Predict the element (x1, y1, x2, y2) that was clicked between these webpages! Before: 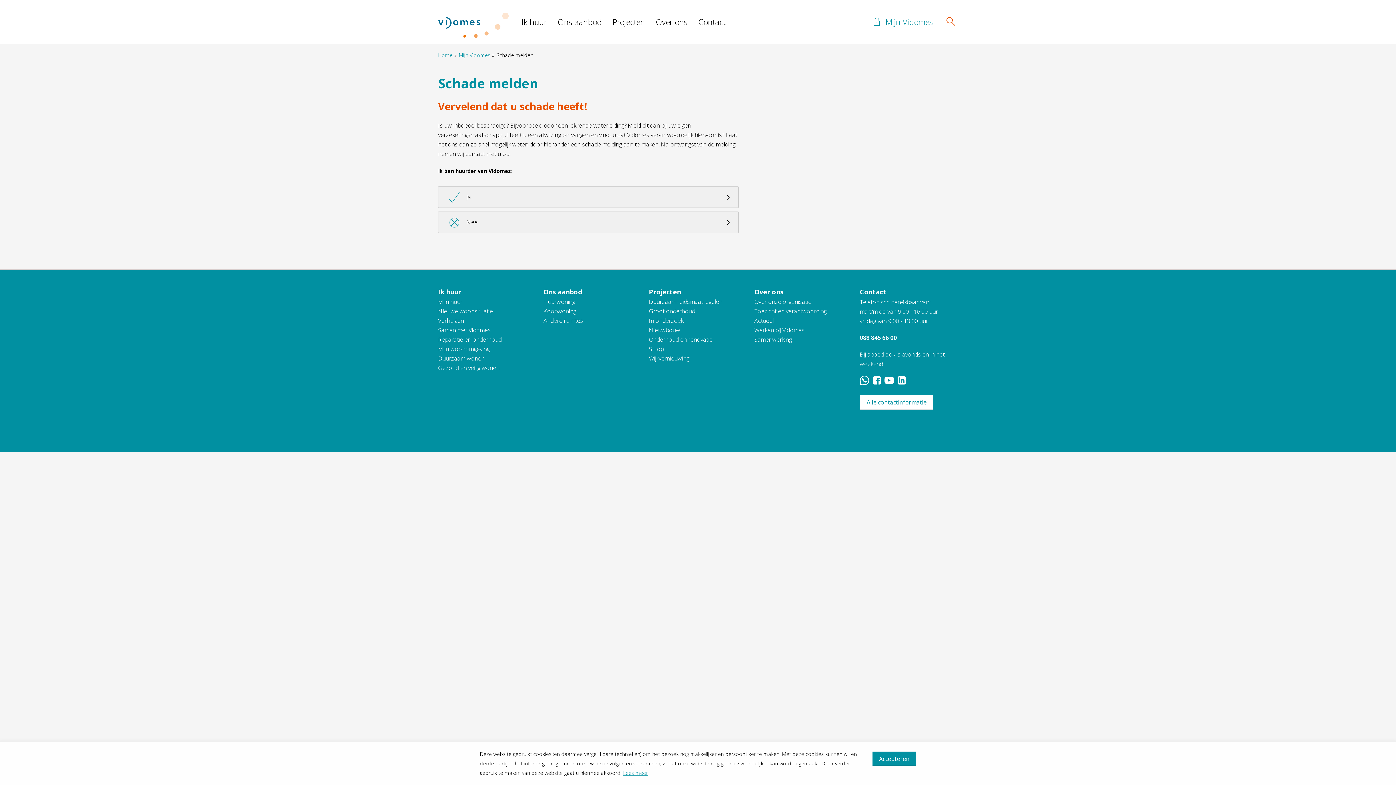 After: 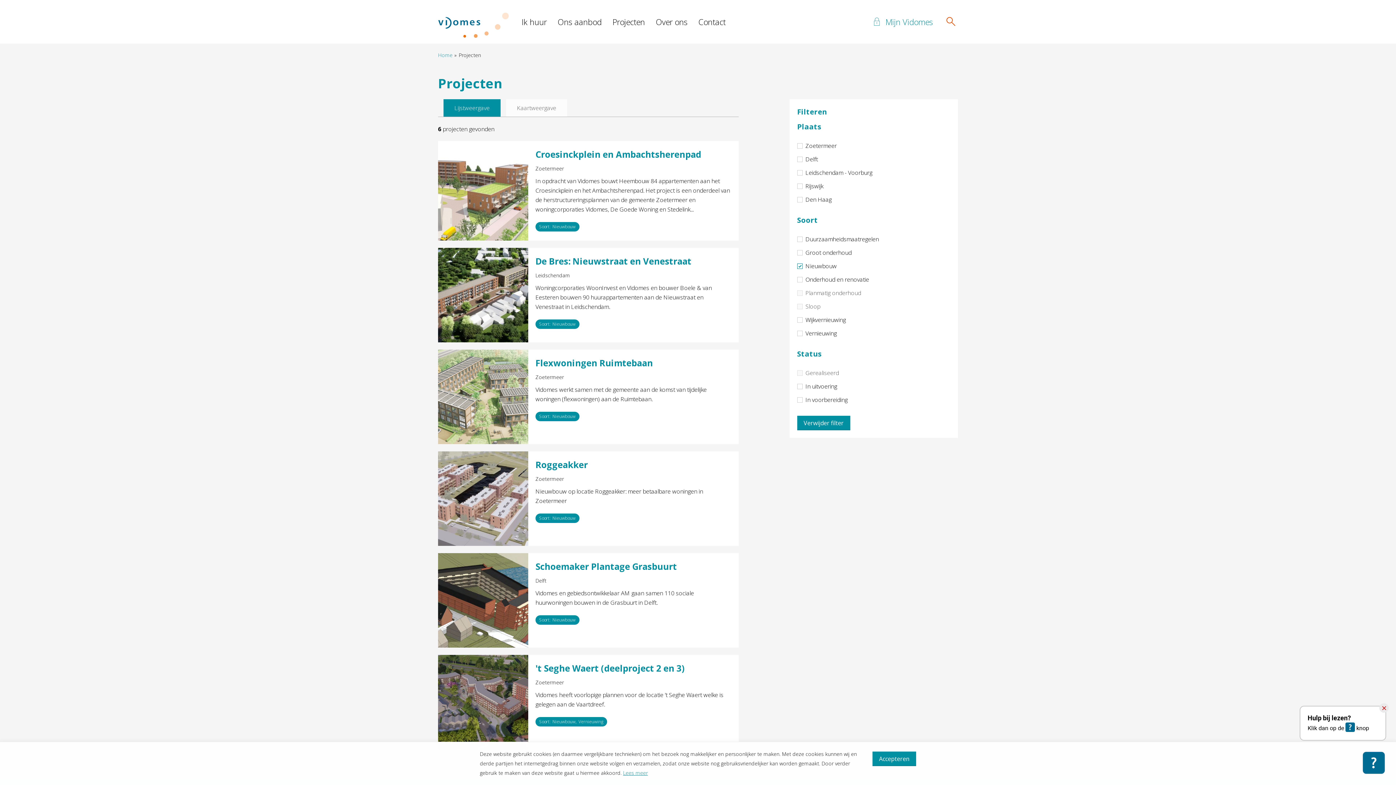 Action: label: Nieuwbouw bbox: (649, 325, 680, 334)